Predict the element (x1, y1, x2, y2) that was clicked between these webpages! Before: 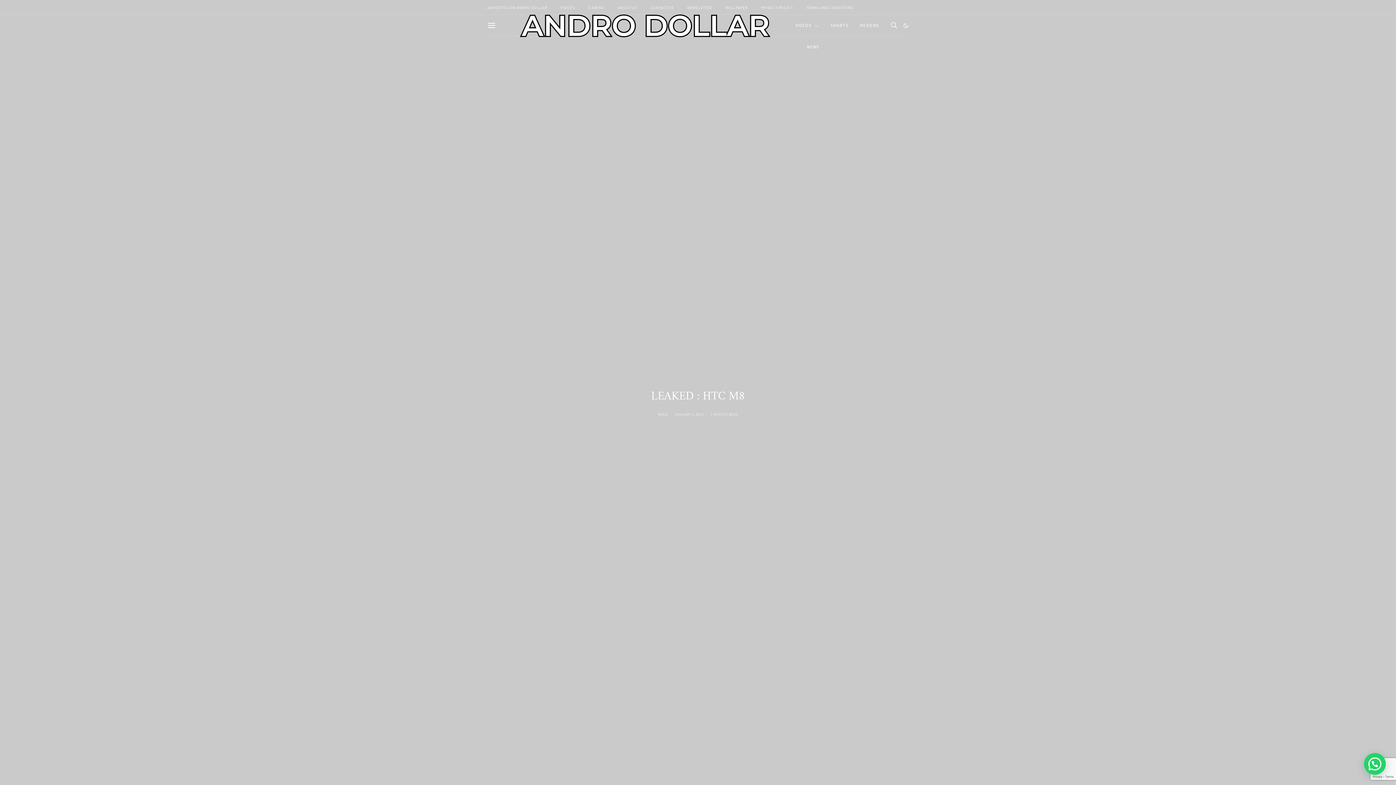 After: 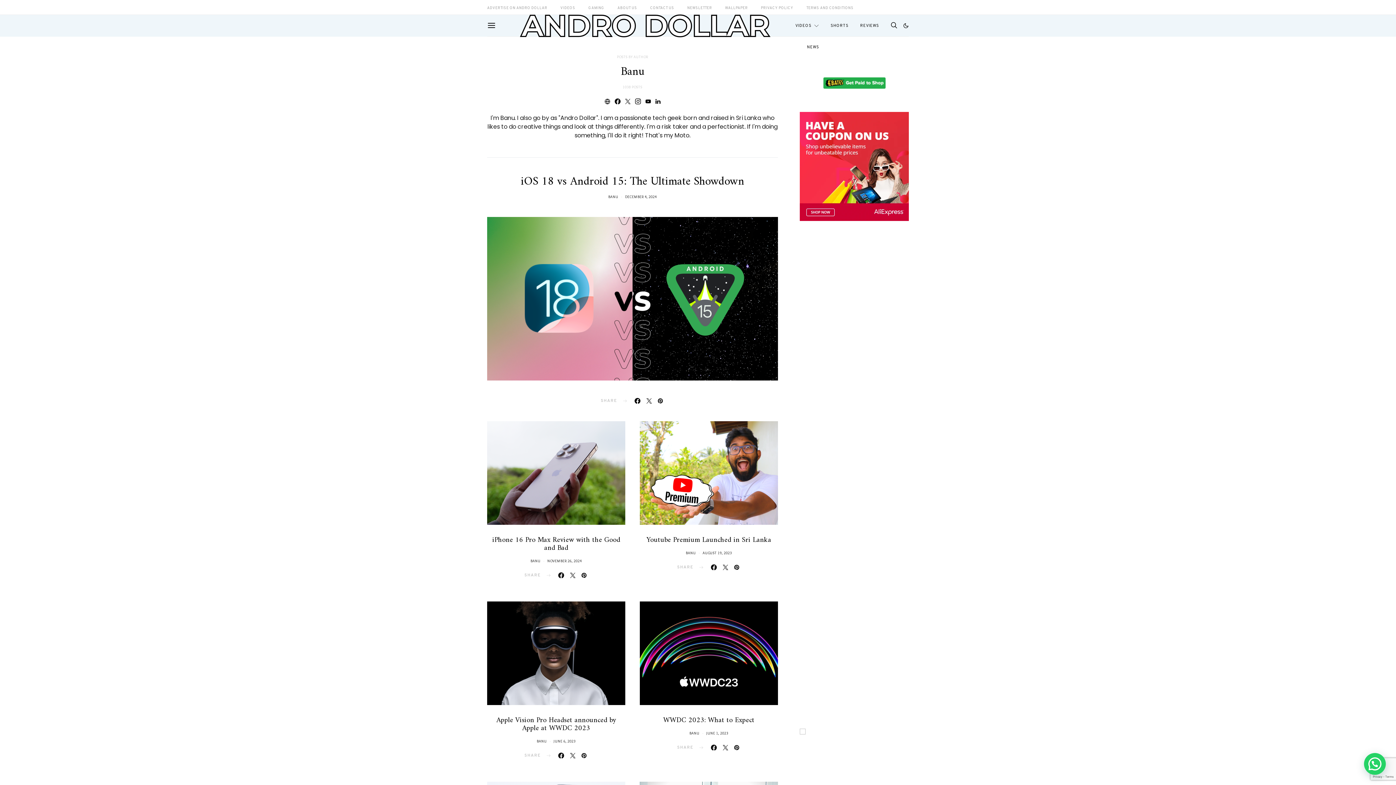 Action: bbox: (658, 412, 668, 416) label: BANU